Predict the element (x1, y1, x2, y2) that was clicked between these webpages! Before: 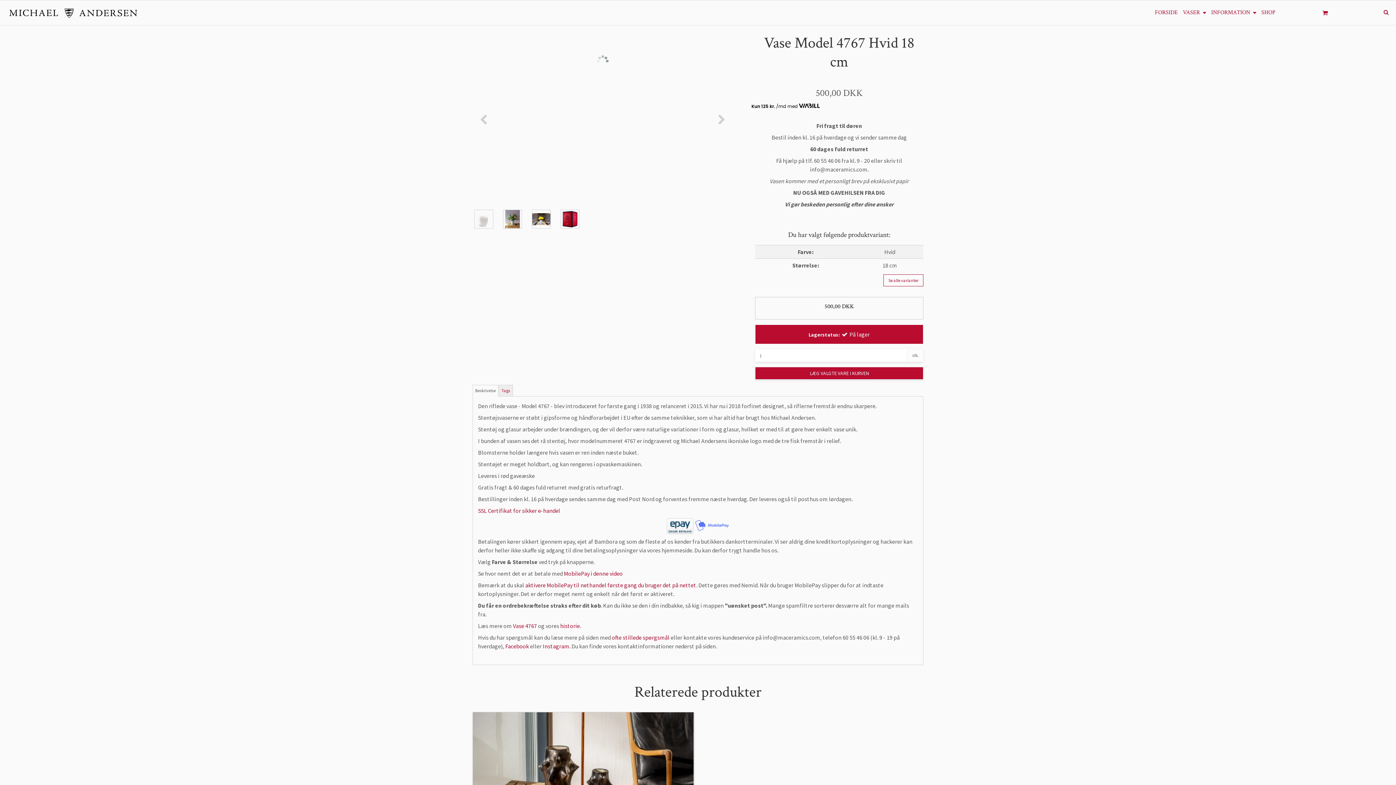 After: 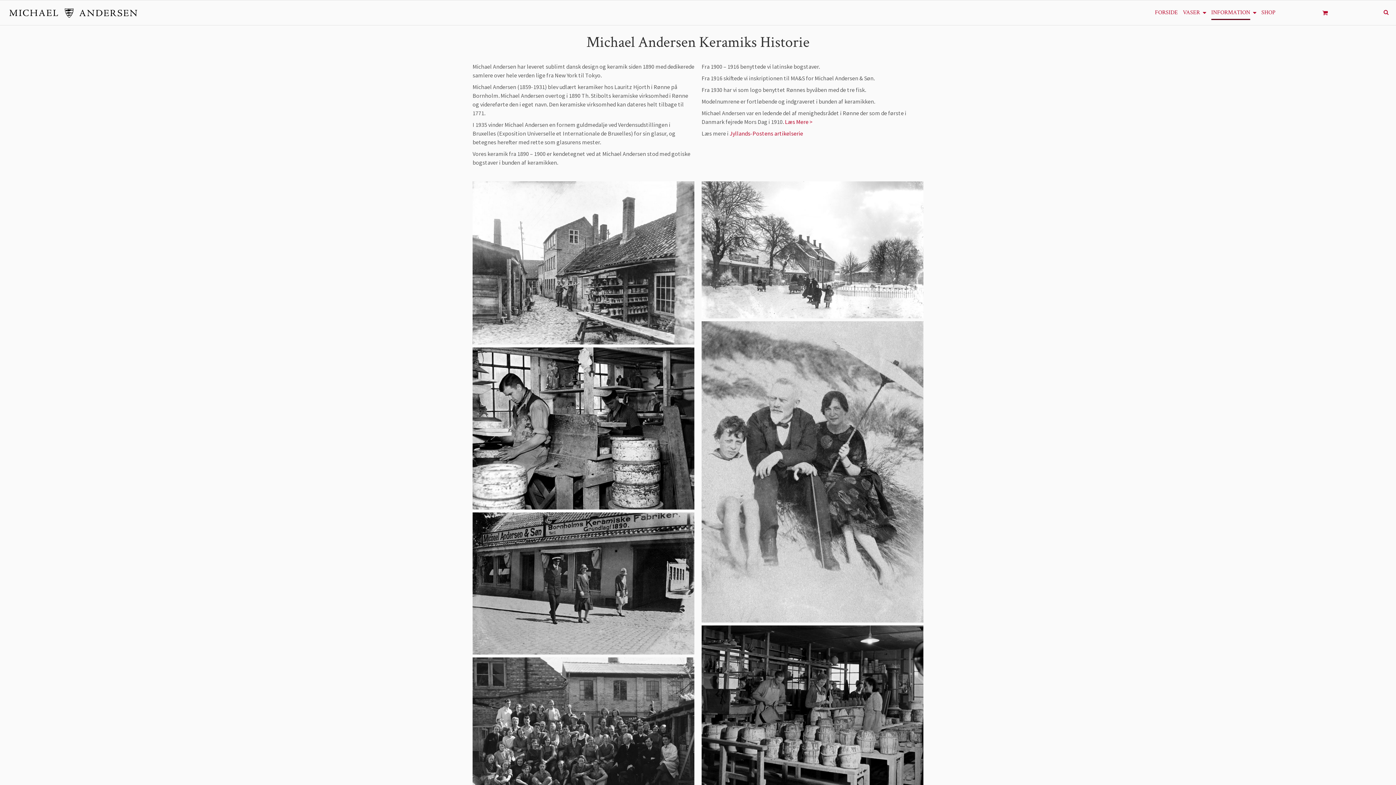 Action: label: INFORMATION bbox: (1211, 5, 1250, 20)